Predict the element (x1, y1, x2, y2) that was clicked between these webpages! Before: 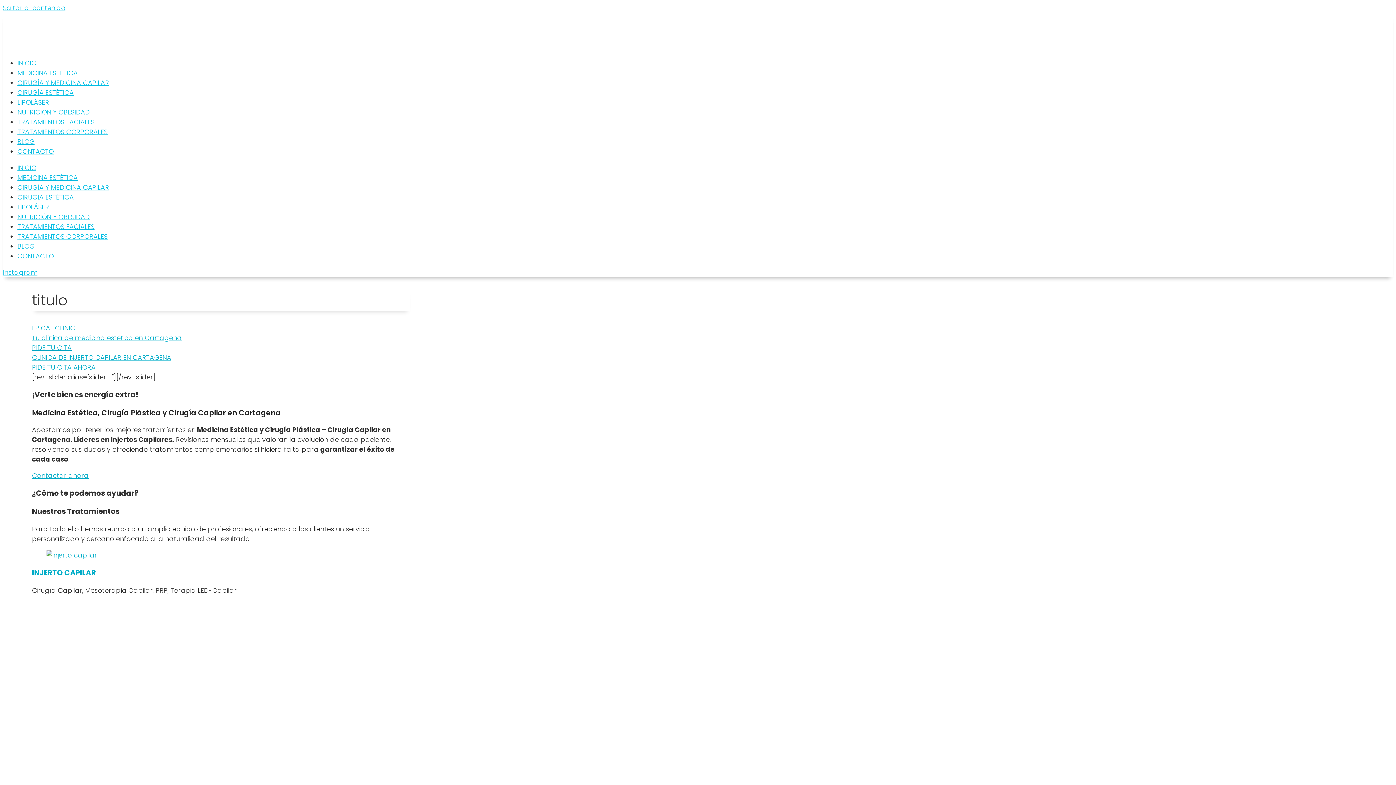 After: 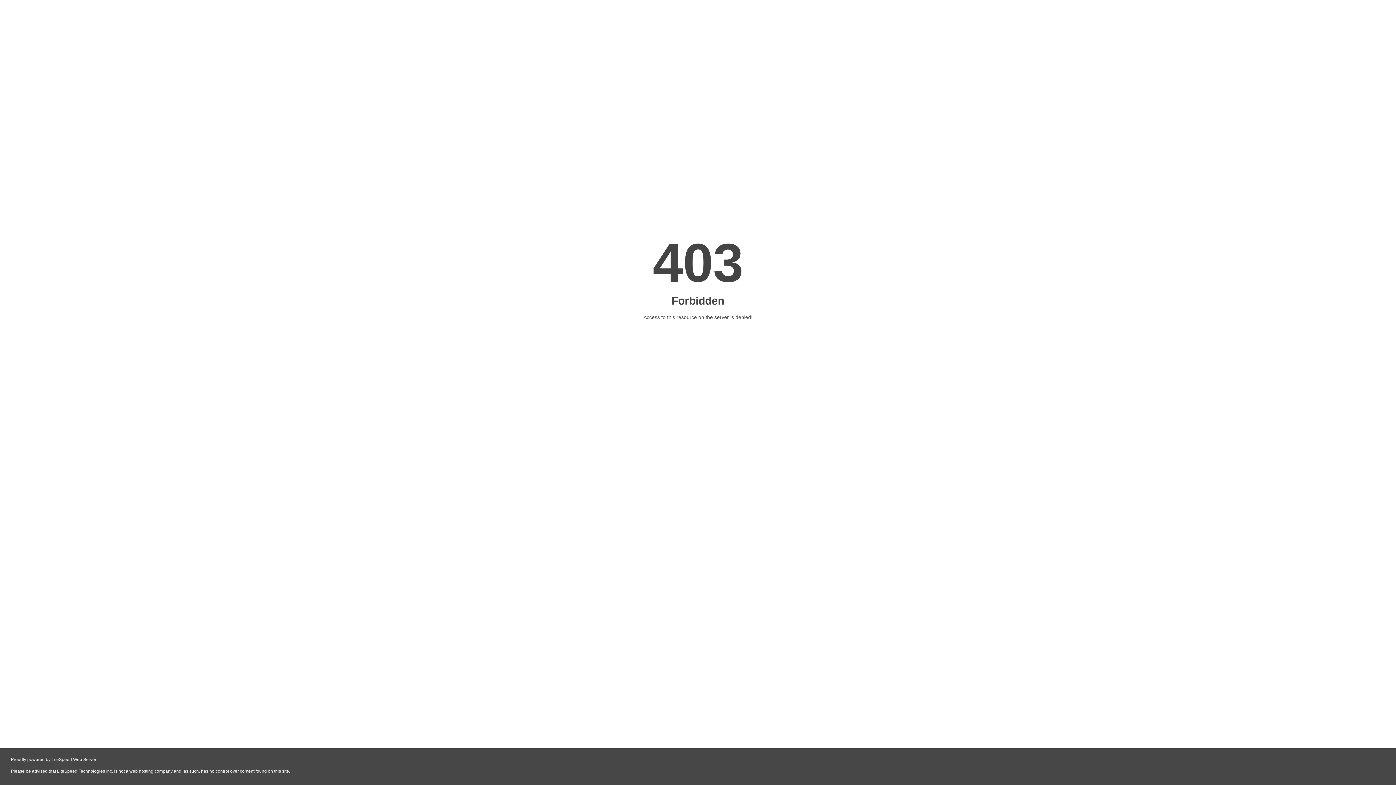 Action: label: LIPOLÁSER bbox: (17, 202, 49, 211)